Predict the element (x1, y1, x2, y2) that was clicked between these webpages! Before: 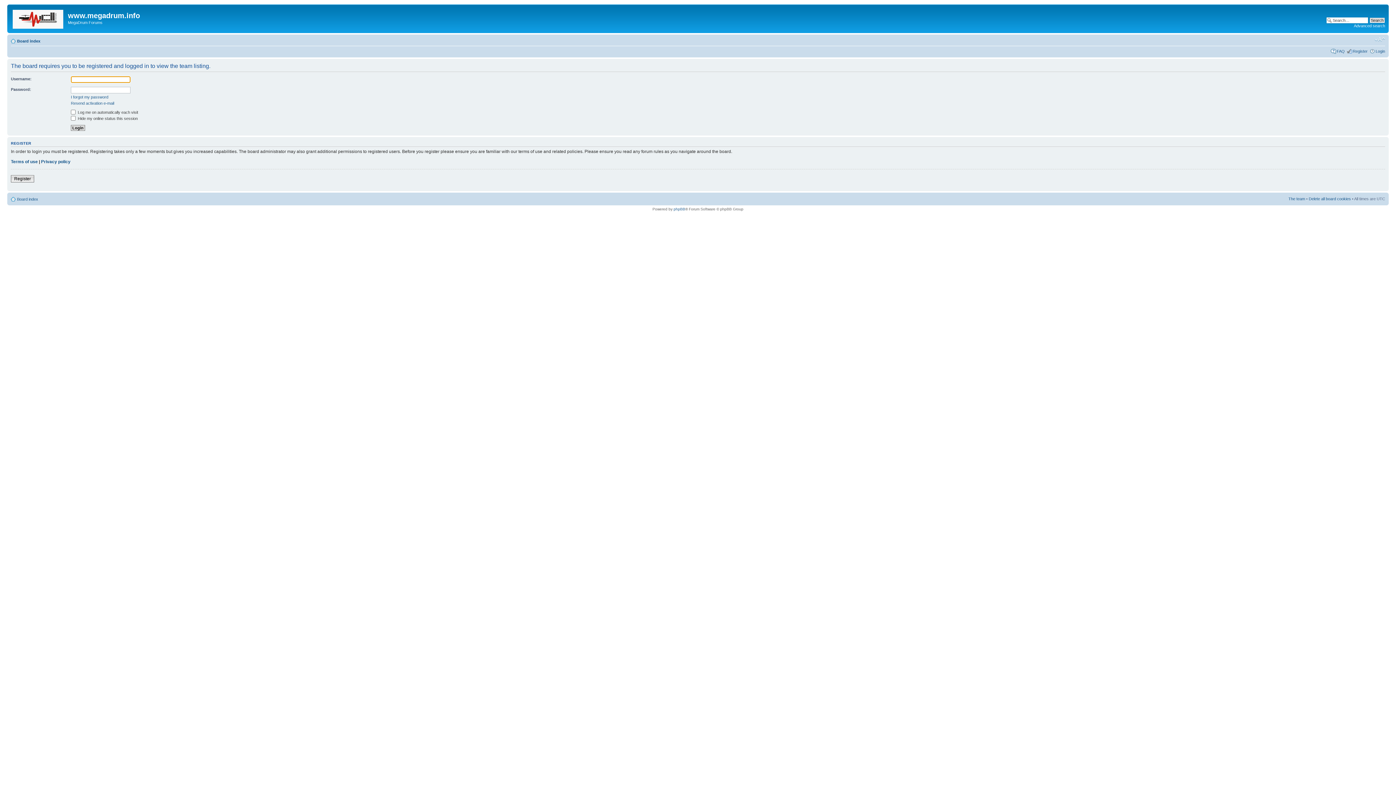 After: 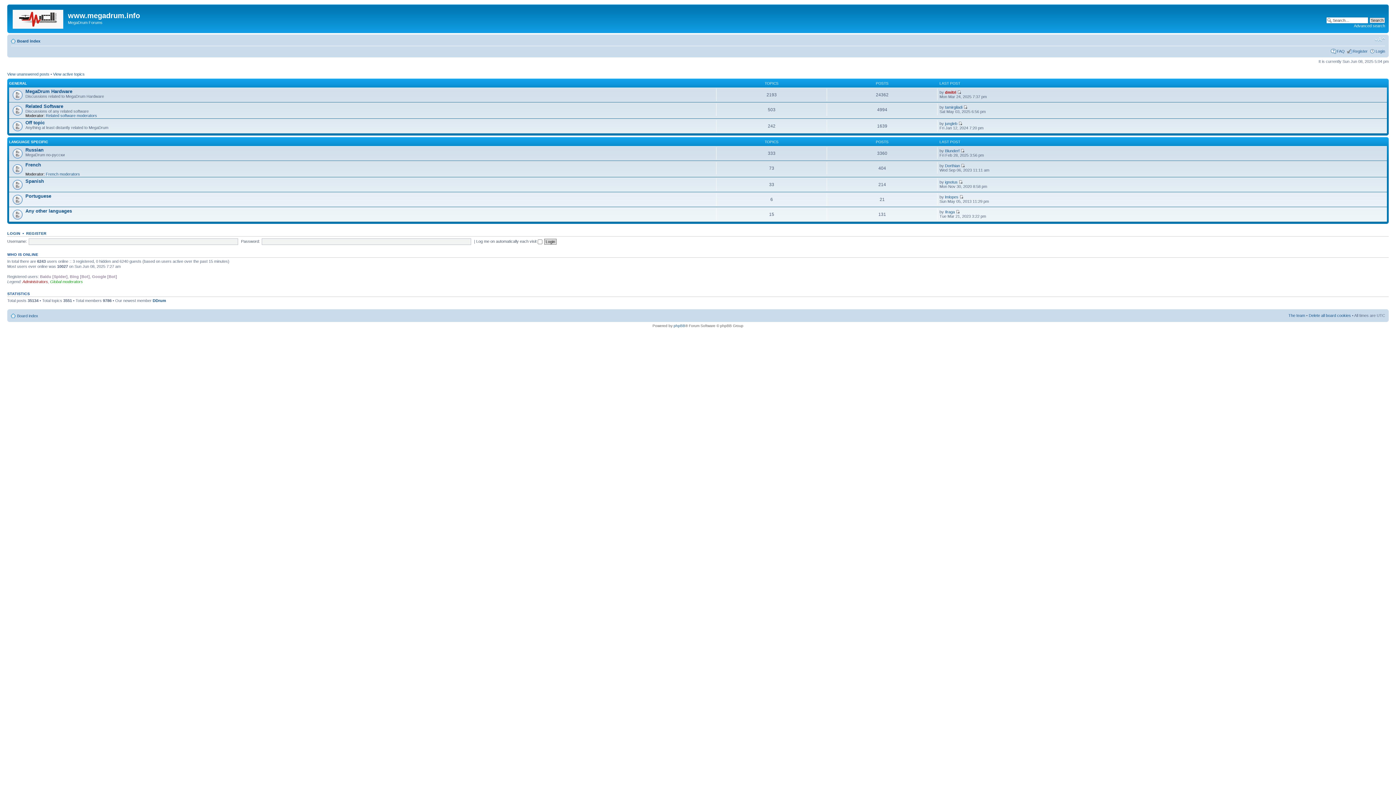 Action: label: Board index bbox: (17, 38, 40, 43)